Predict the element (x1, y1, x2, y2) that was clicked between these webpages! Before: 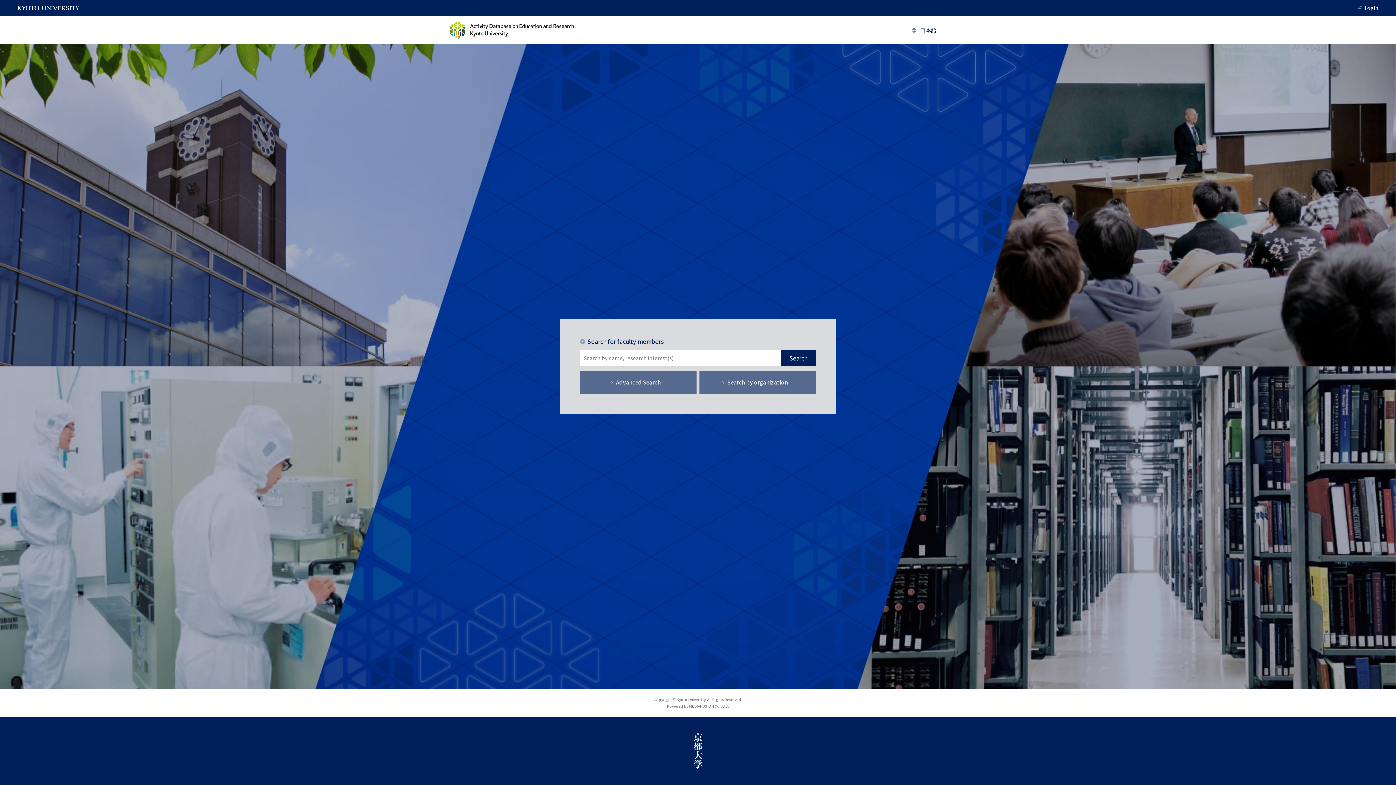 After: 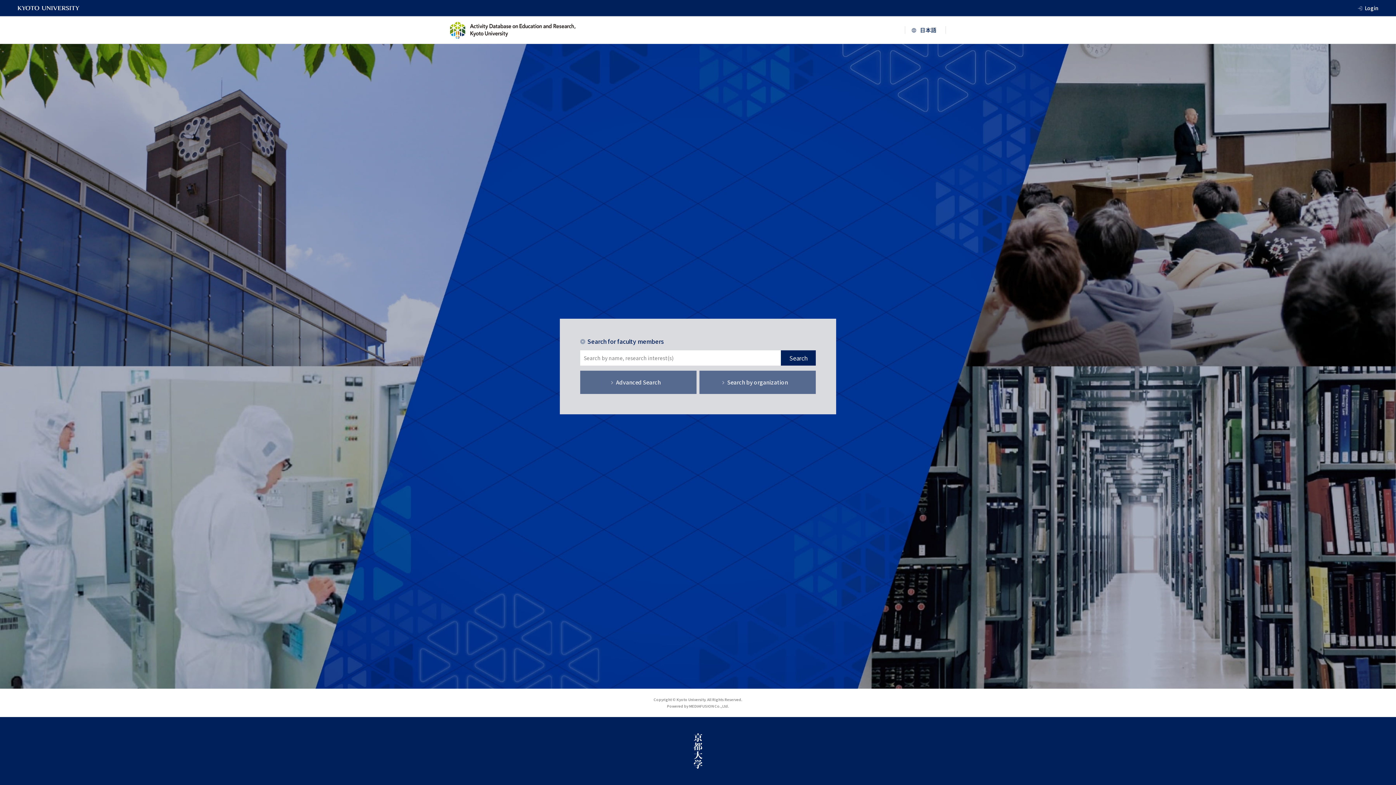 Action: bbox: (450, 21, 575, 38)